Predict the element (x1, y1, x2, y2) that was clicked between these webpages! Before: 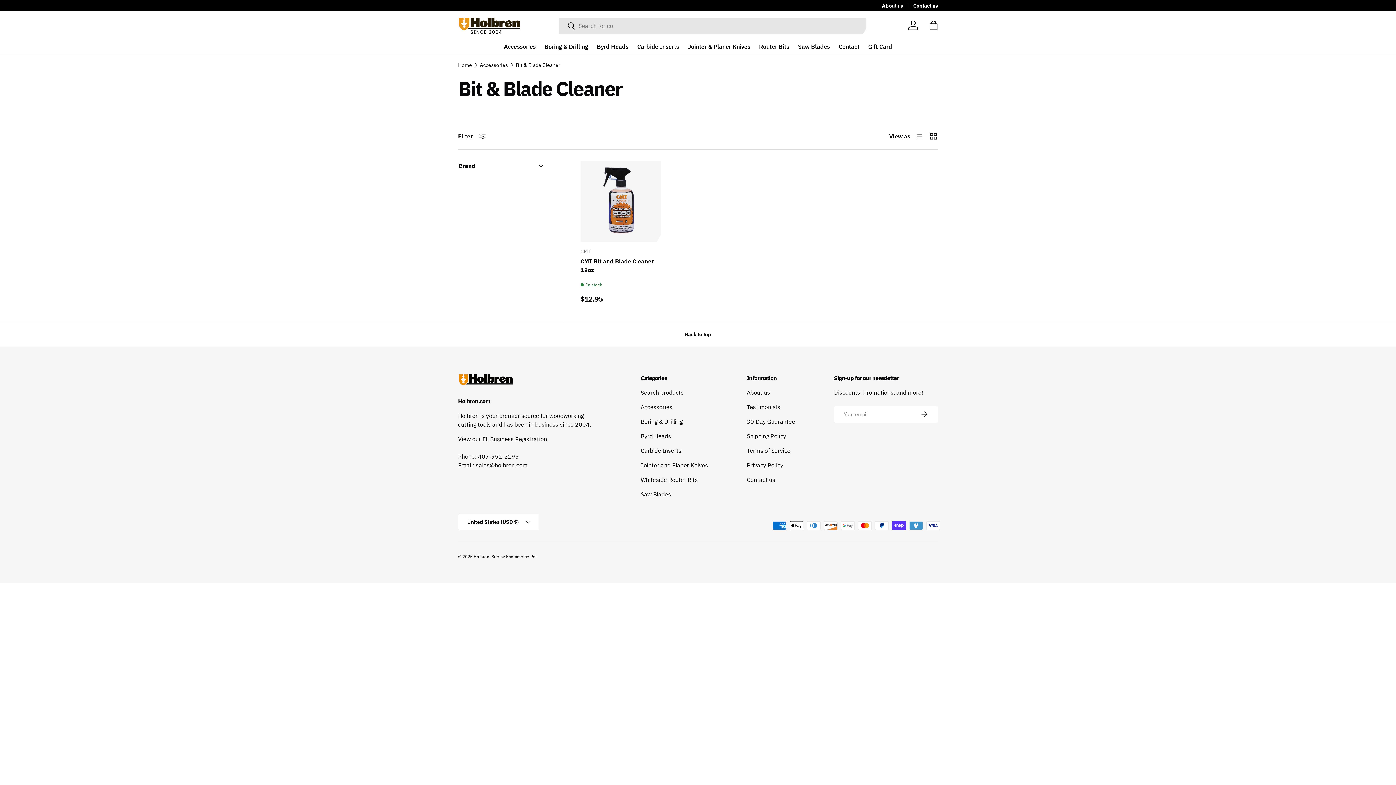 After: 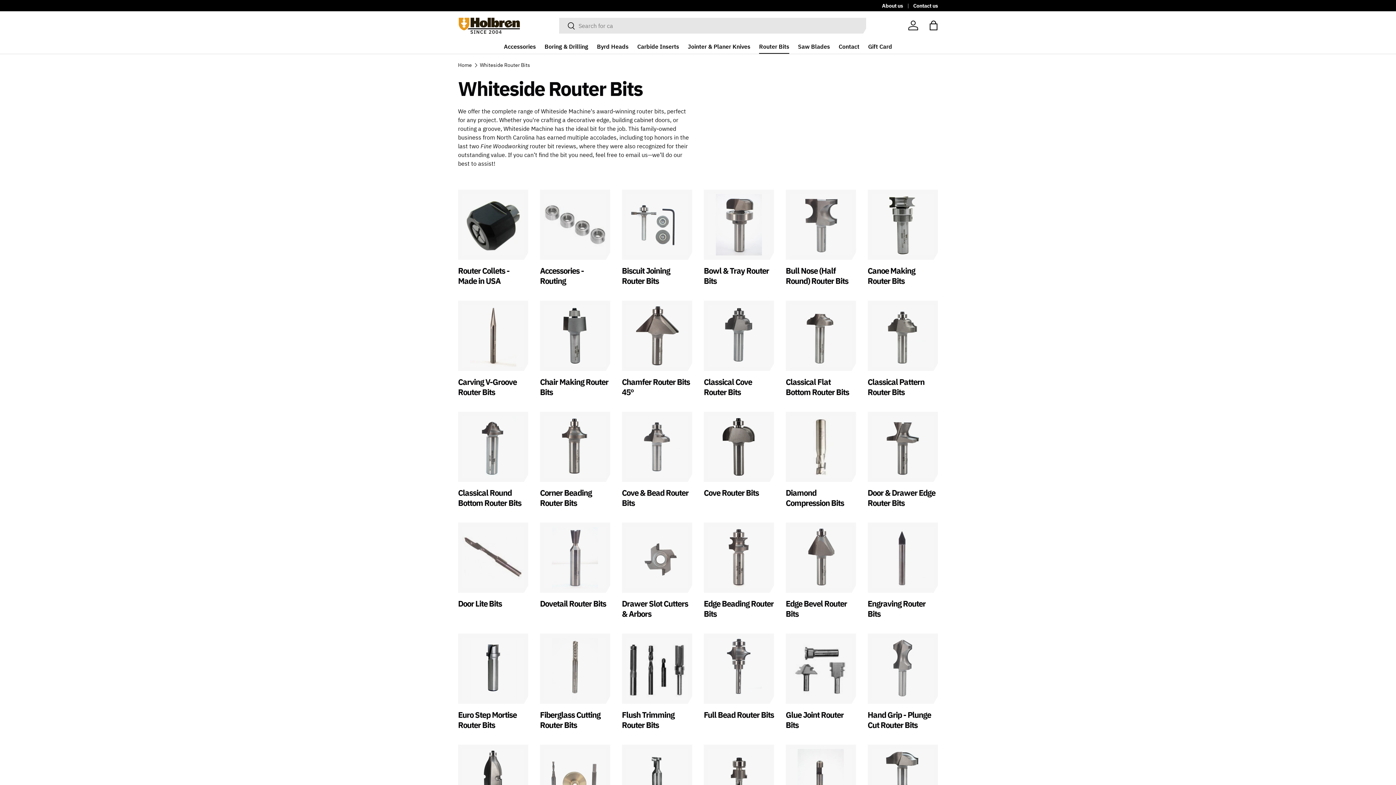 Action: label: Router Bits bbox: (759, 39, 789, 53)